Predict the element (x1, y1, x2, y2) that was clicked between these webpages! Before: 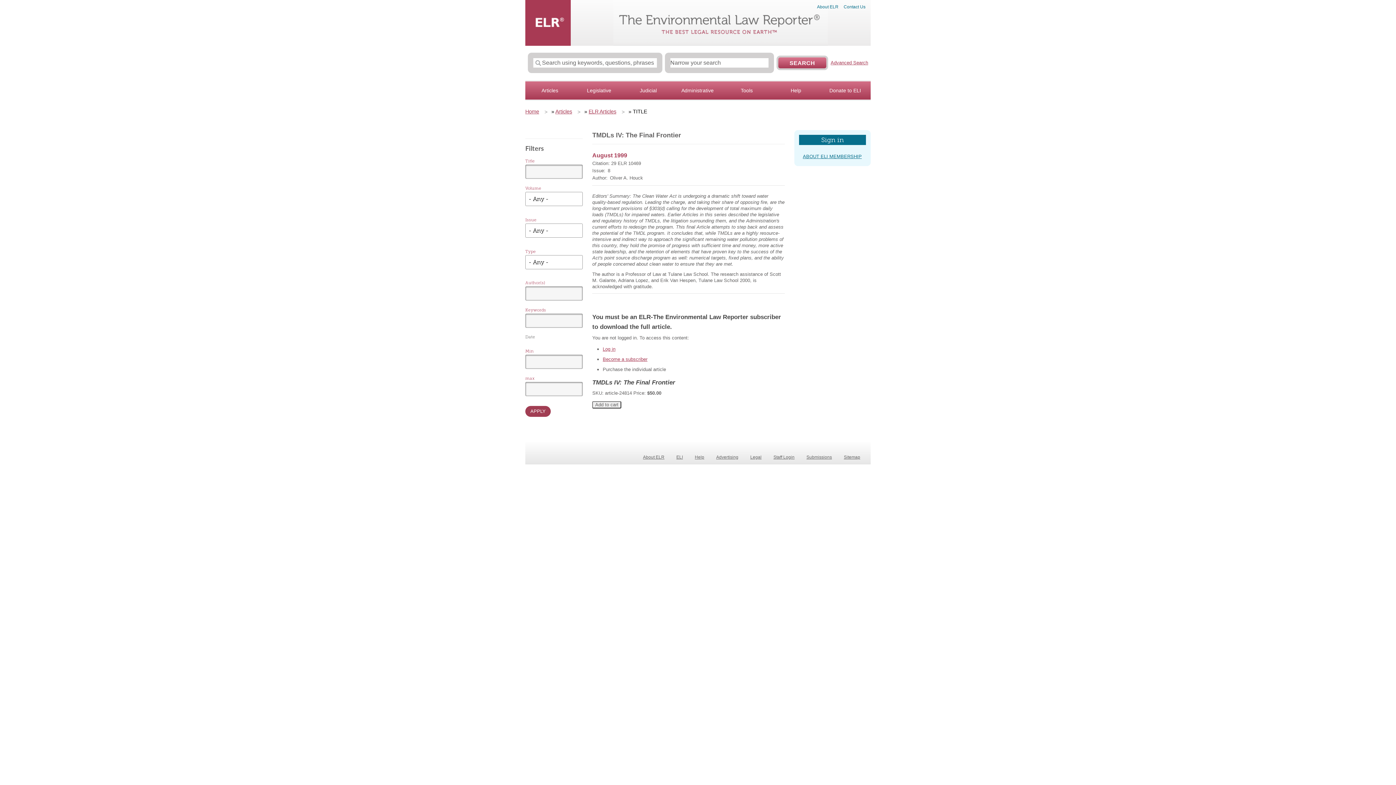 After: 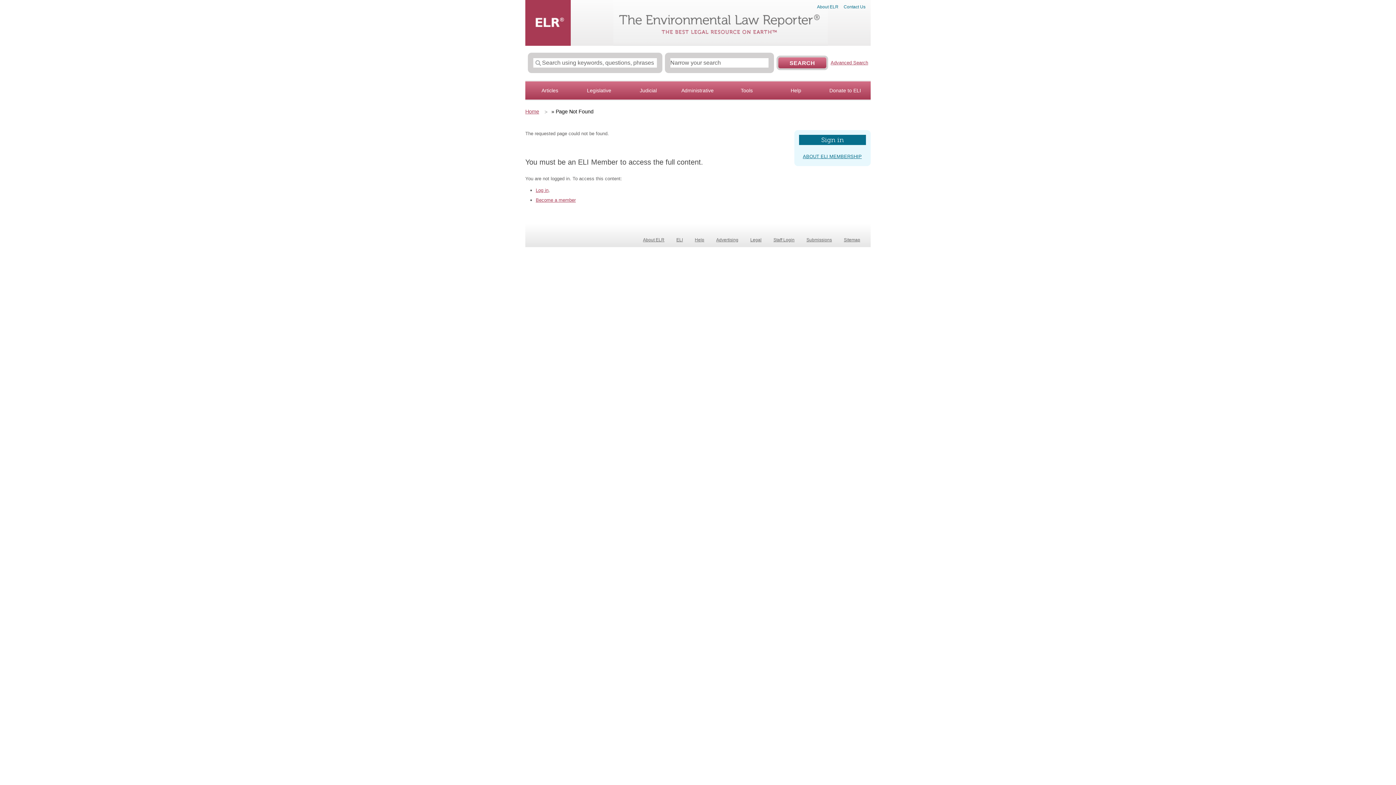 Action: bbox: (602, 356, 647, 362) label: Become a subscriber